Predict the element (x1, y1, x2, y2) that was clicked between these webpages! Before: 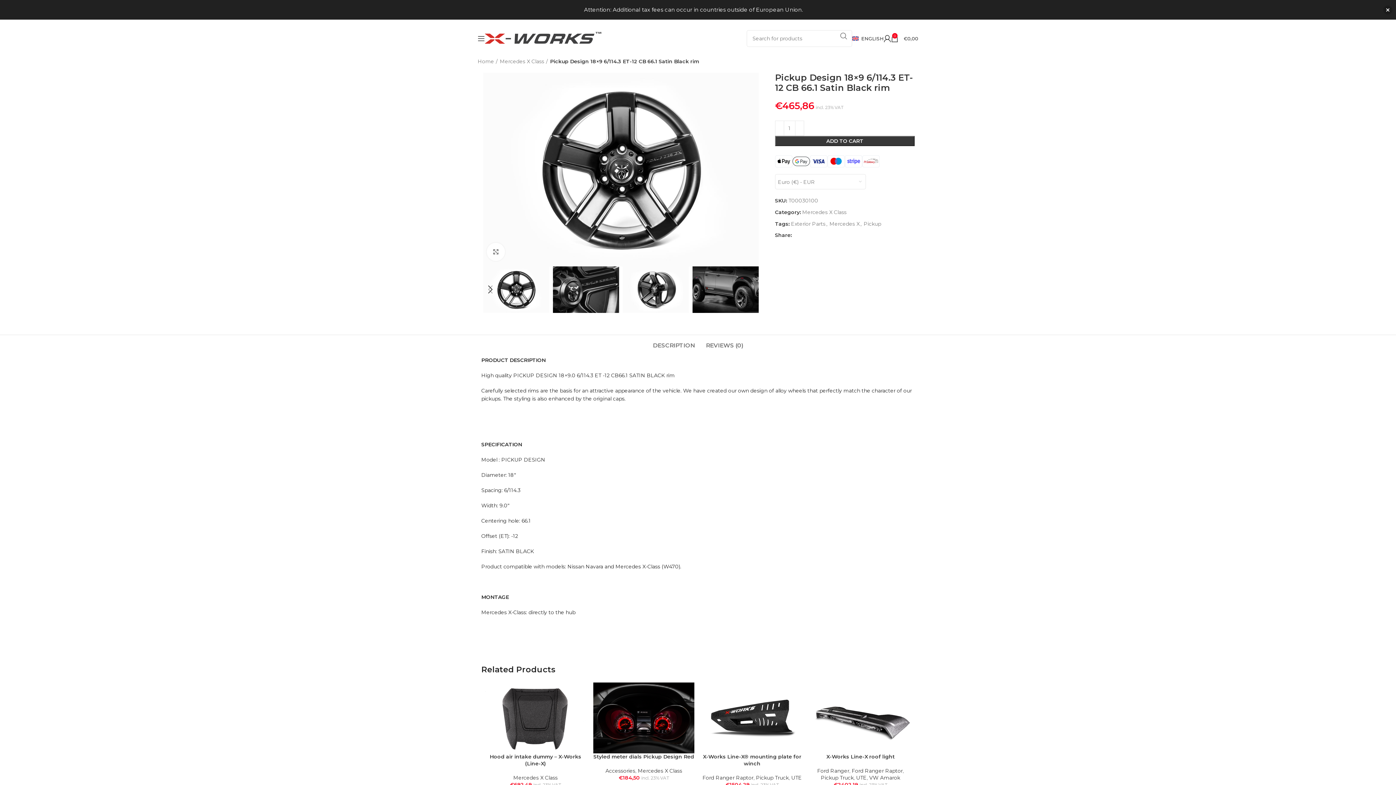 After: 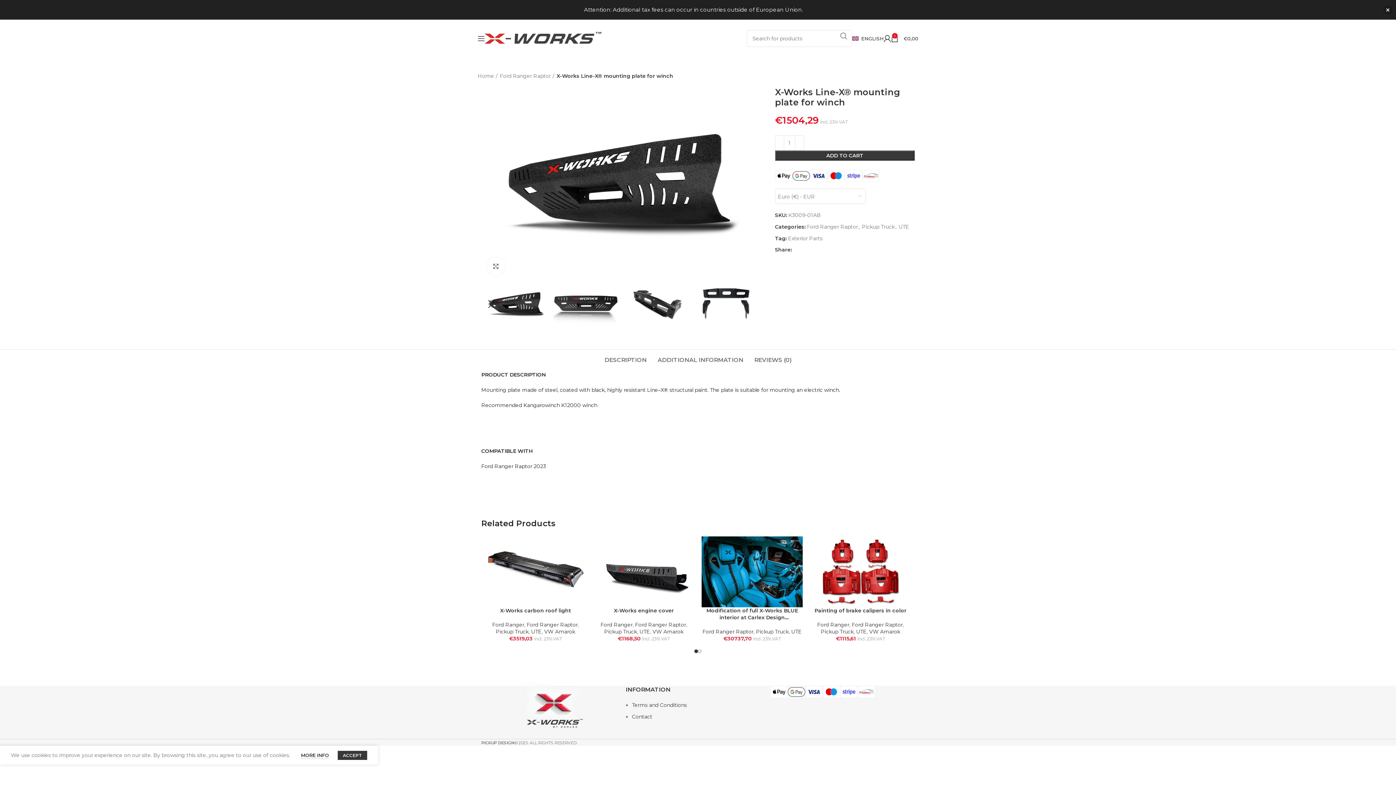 Action: bbox: (701, 682, 802, 753)